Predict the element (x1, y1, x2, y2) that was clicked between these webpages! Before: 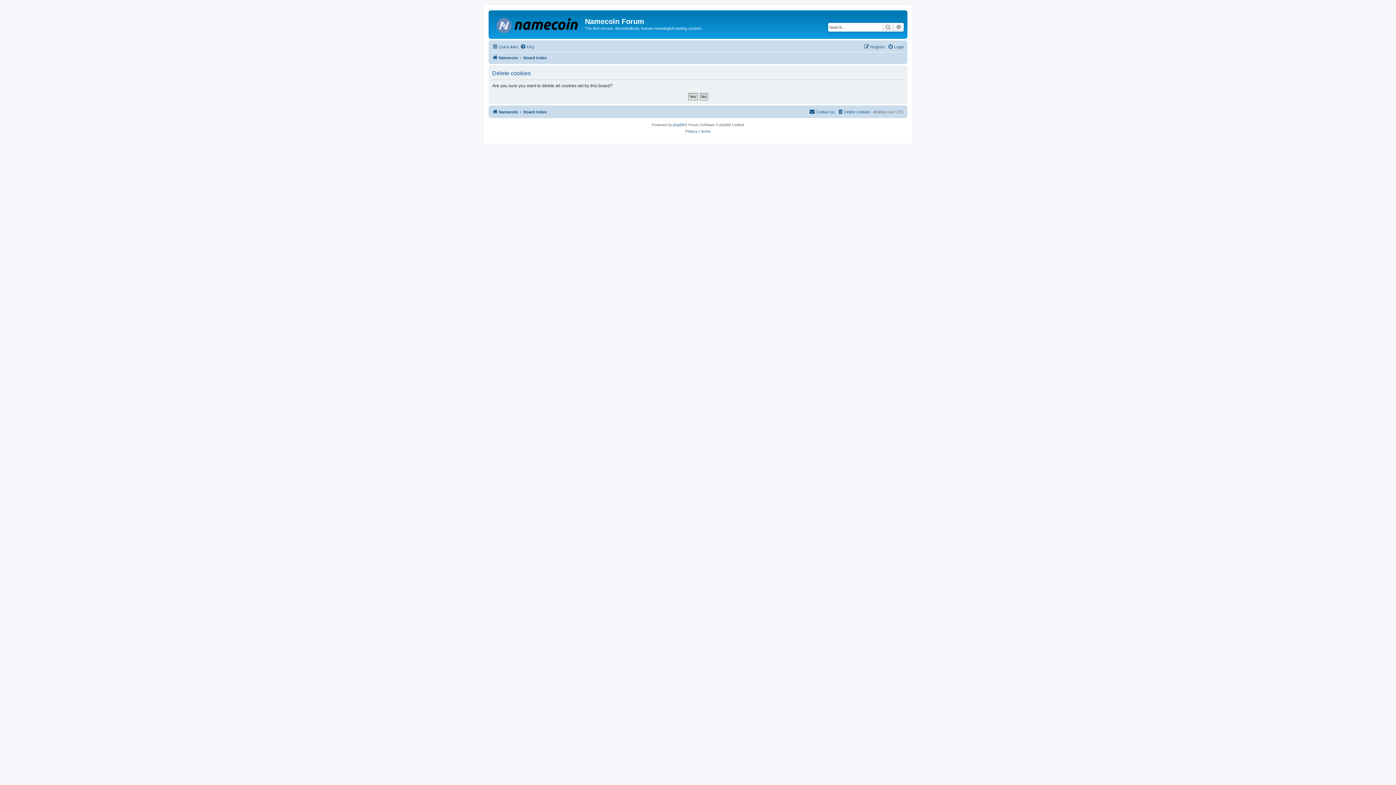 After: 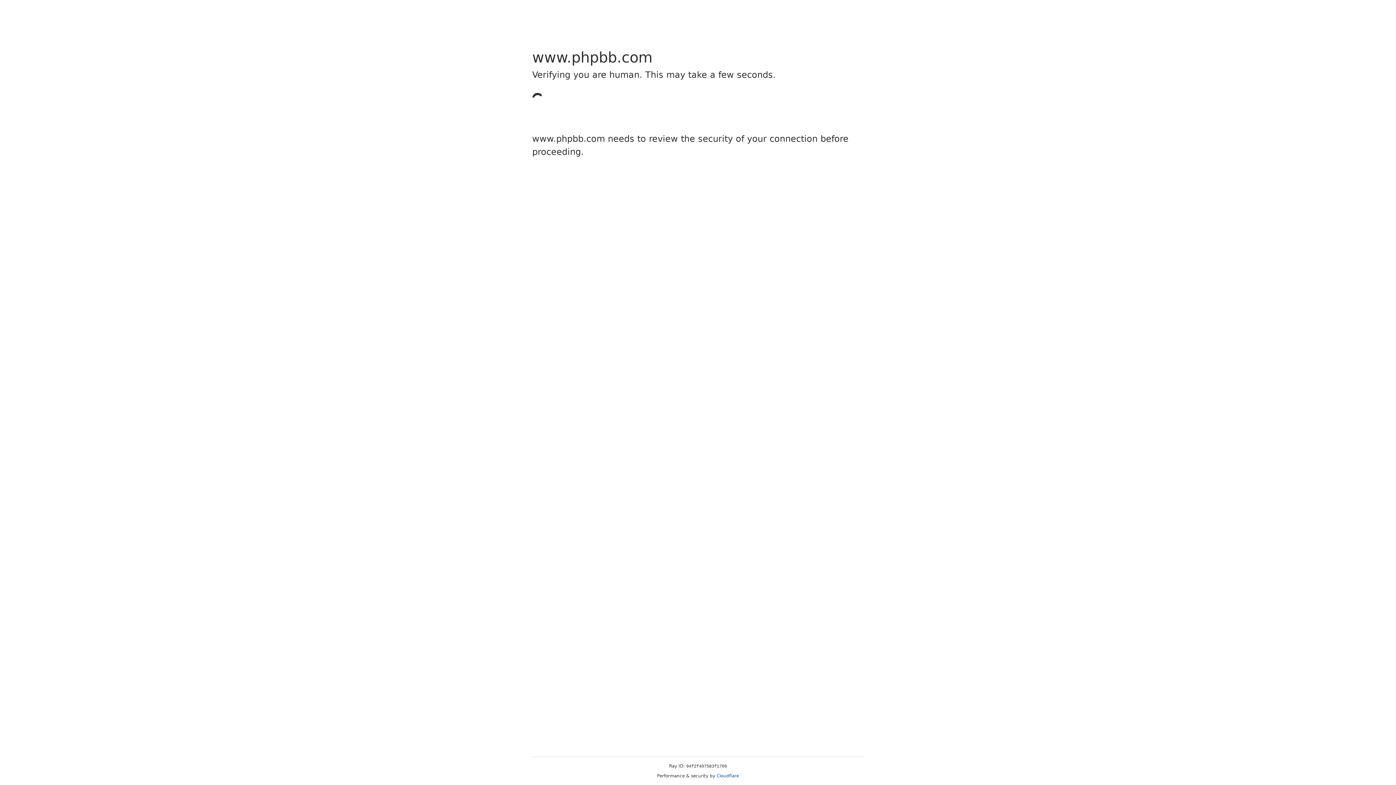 Action: label: phpBB bbox: (673, 121, 684, 128)